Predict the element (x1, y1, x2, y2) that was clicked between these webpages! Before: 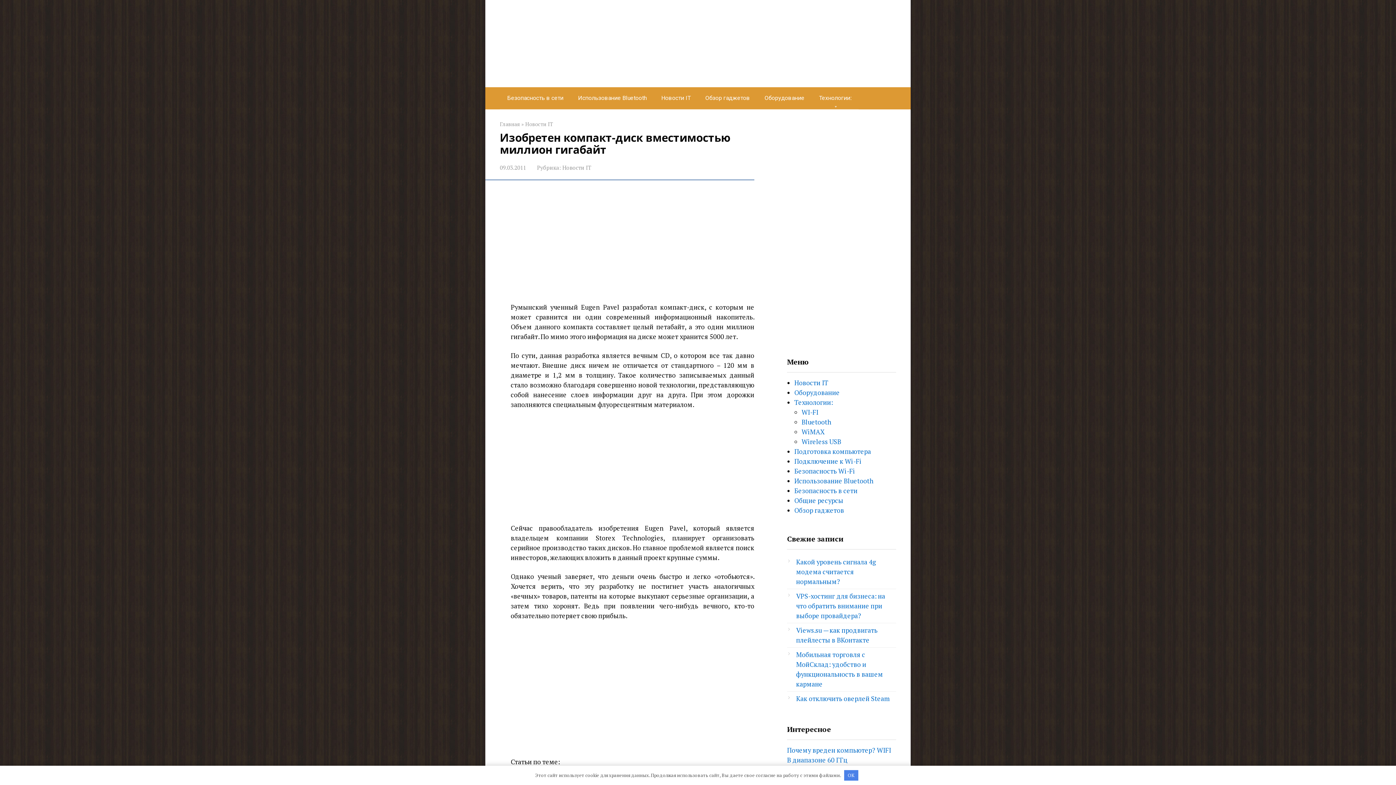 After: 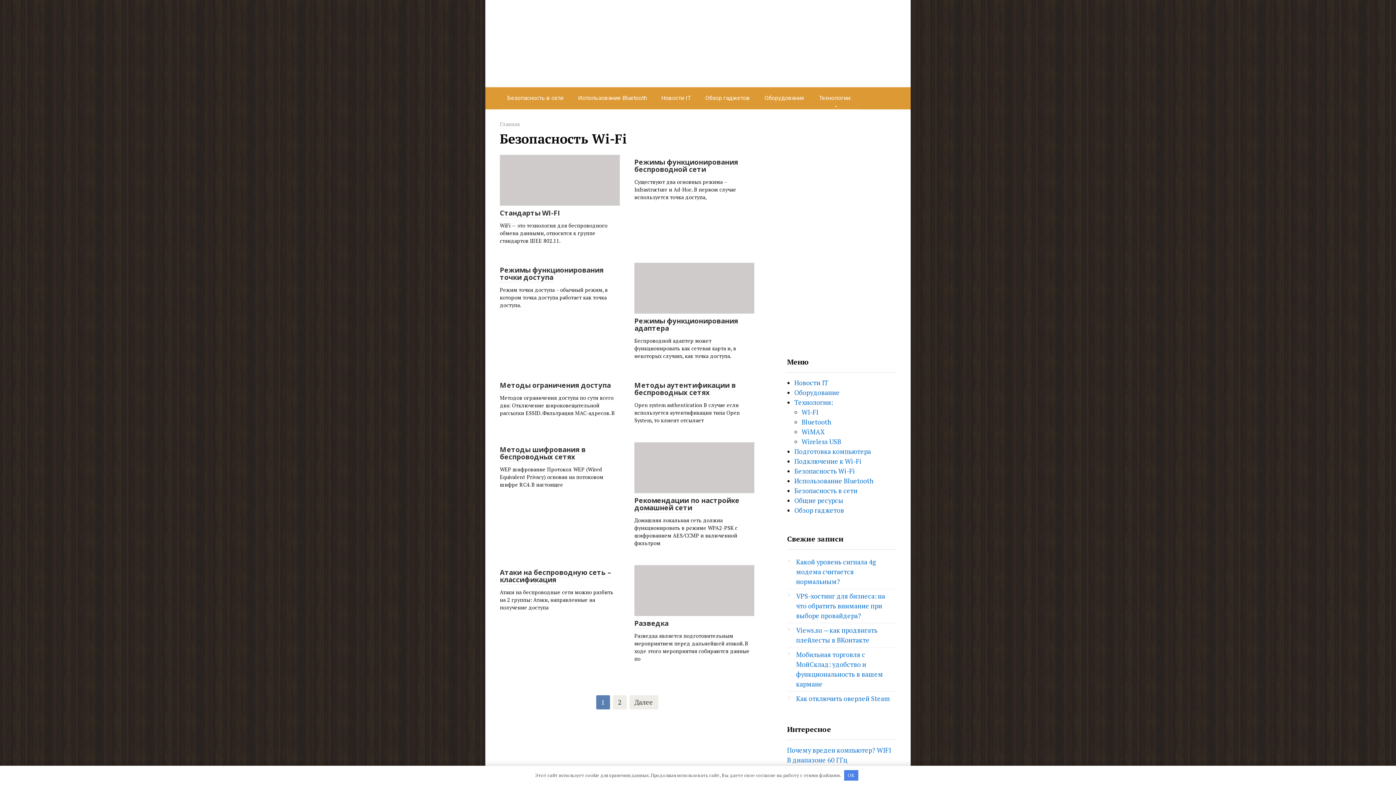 Action: bbox: (794, 466, 855, 475) label: Безопасность Wi-Fi